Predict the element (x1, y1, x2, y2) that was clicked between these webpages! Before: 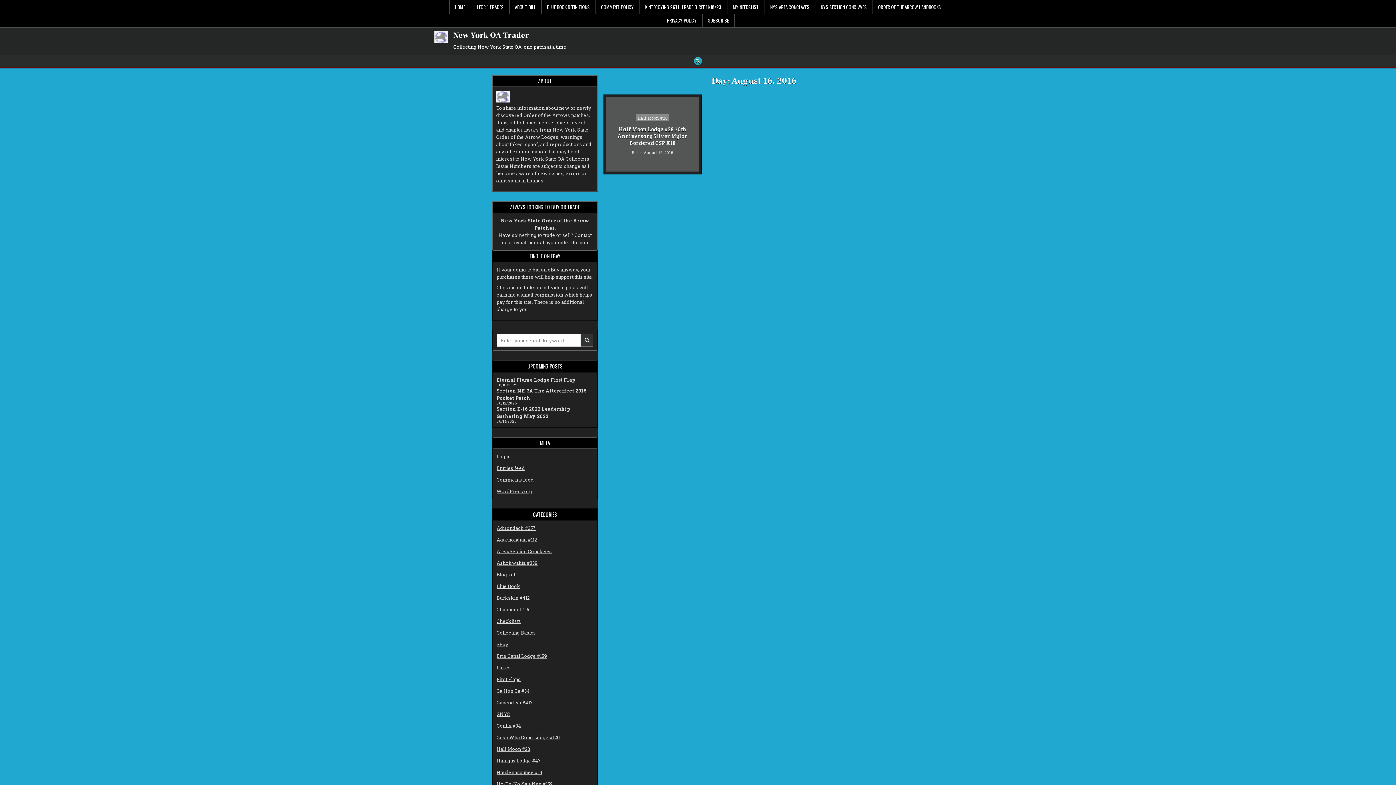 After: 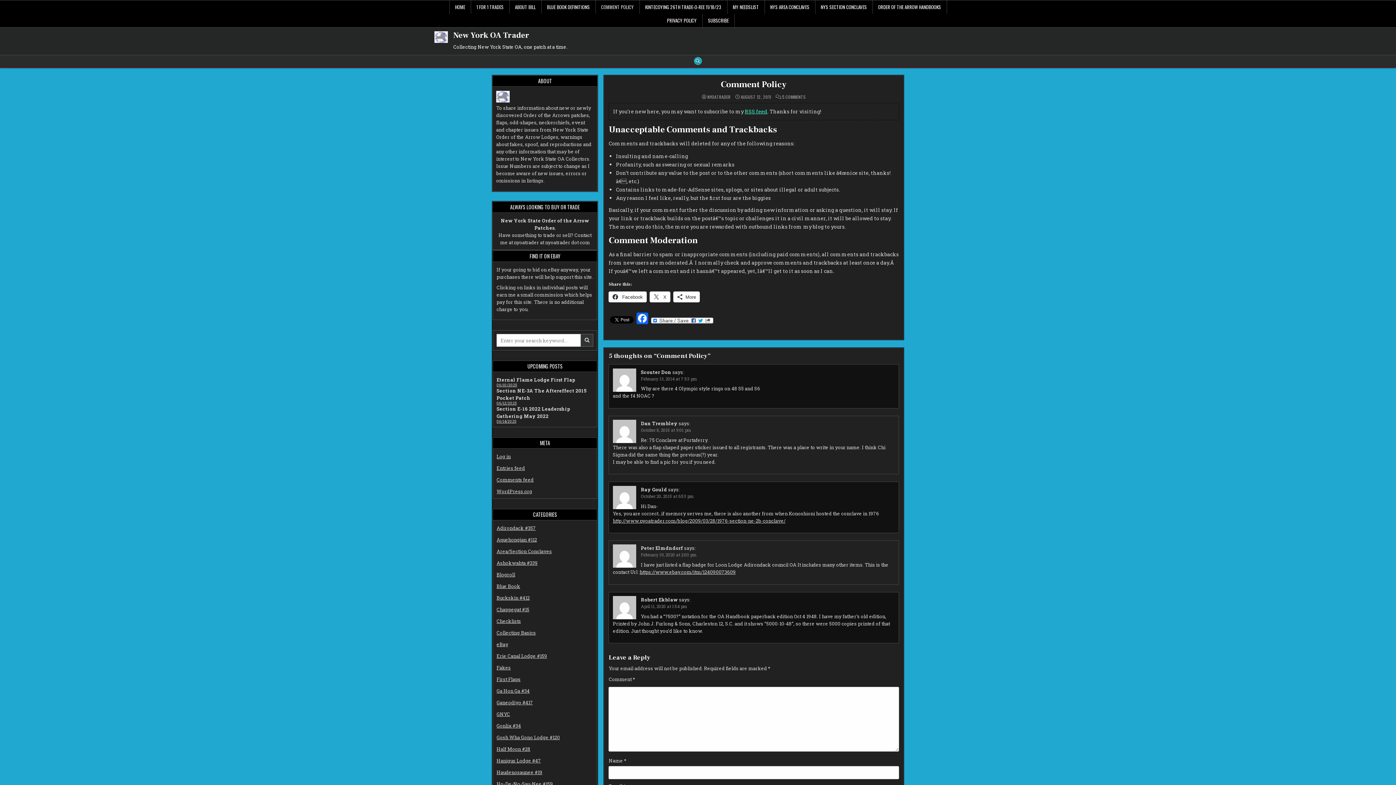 Action: label: COMMENT POLICY bbox: (595, 0, 639, 13)